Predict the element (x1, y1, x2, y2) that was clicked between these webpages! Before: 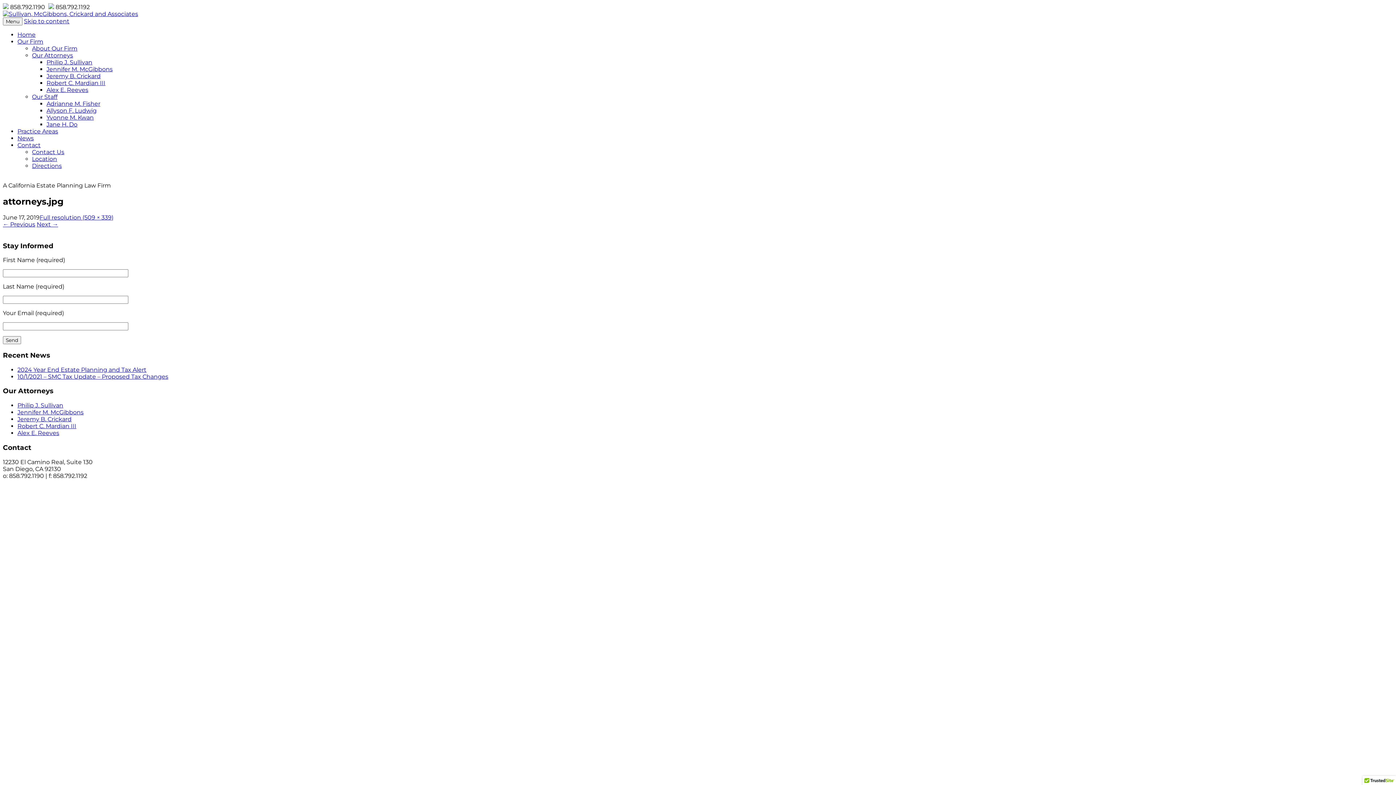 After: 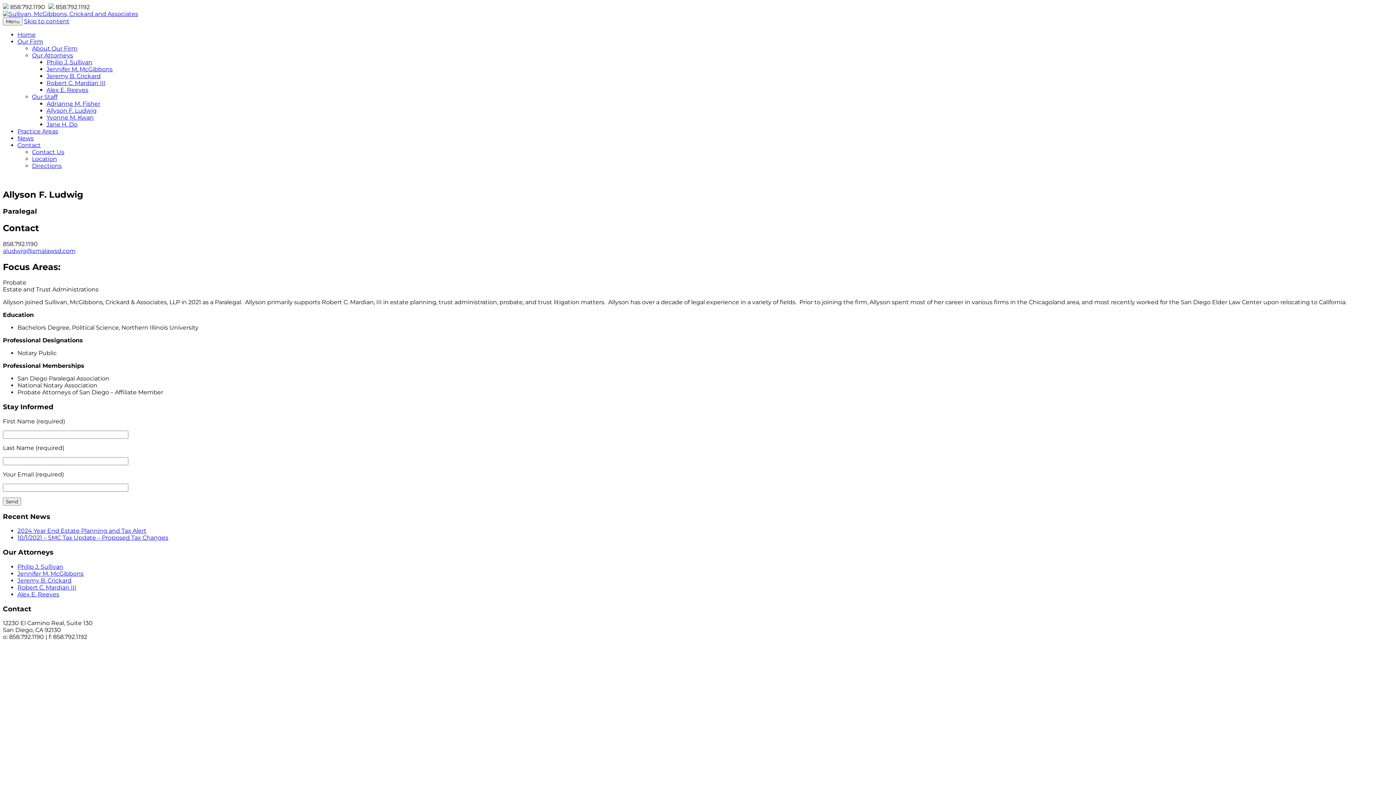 Action: label: Allyson F. Ludwig bbox: (46, 107, 96, 114)